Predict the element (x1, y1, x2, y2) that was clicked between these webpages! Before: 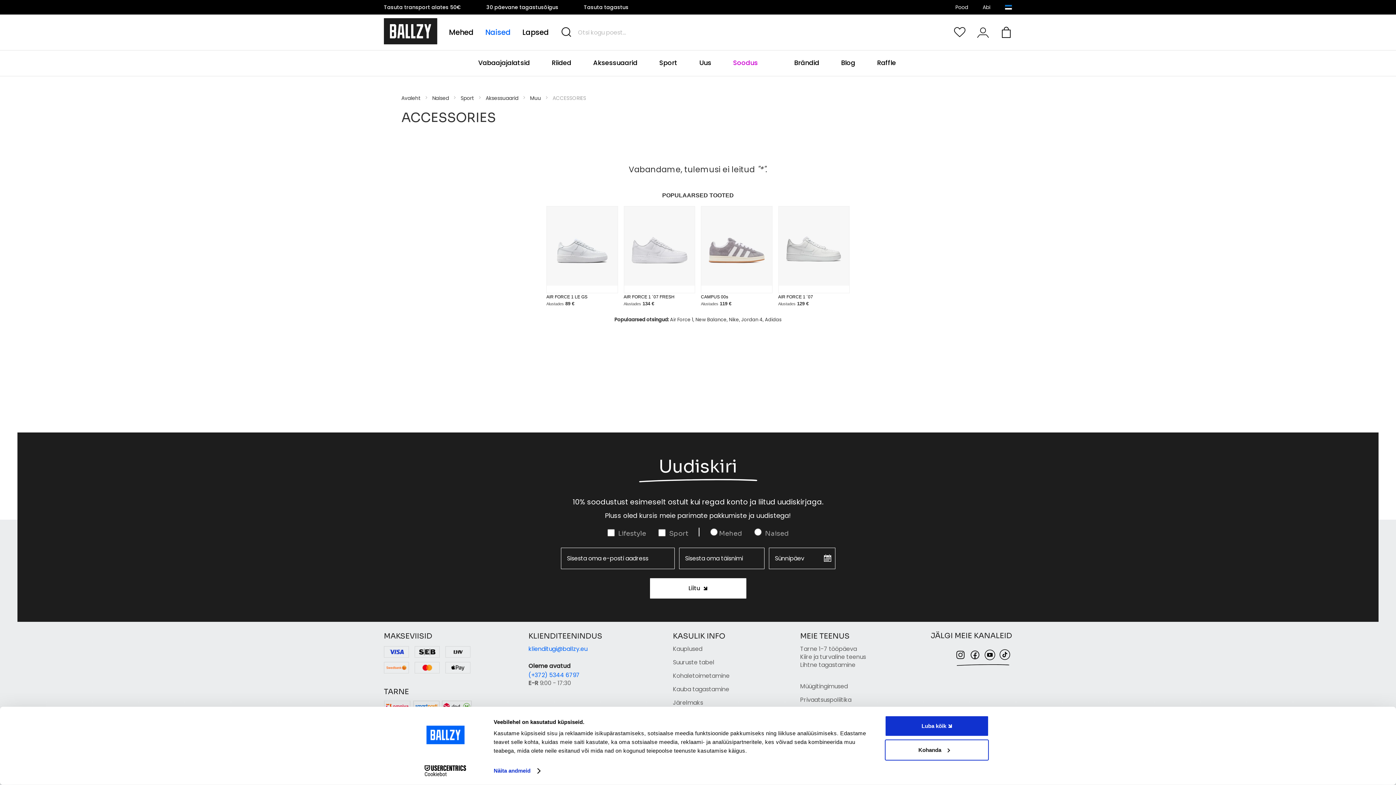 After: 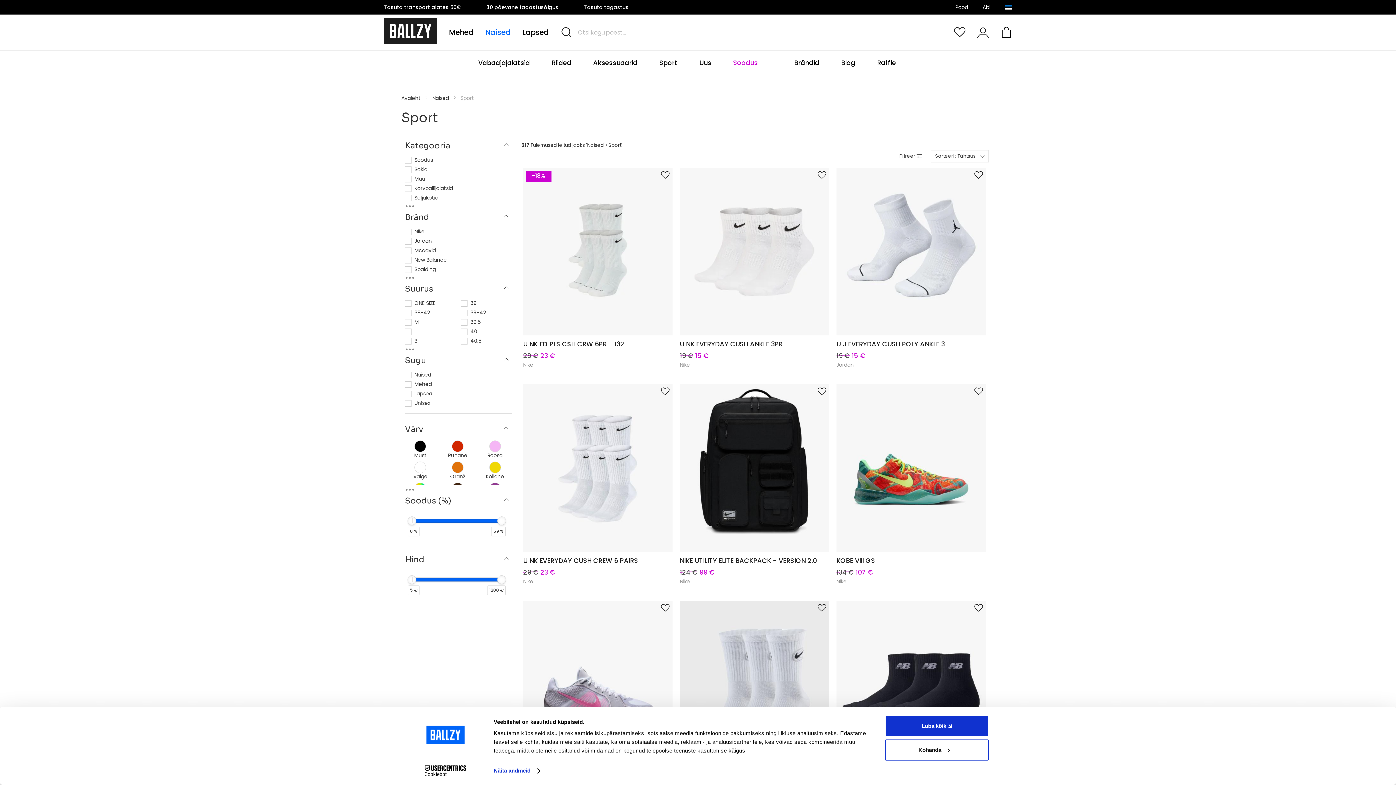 Action: label: Sport bbox: (659, 50, 677, 76)